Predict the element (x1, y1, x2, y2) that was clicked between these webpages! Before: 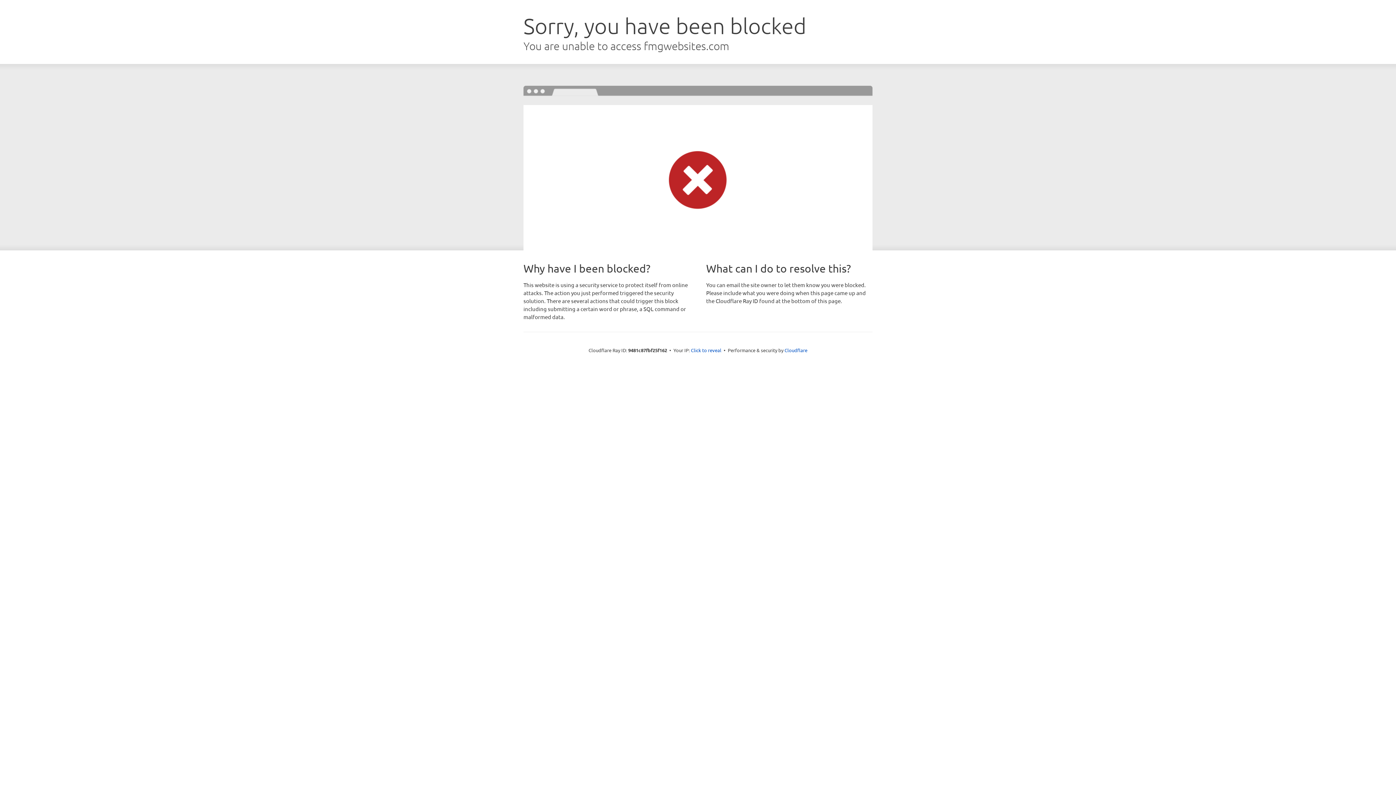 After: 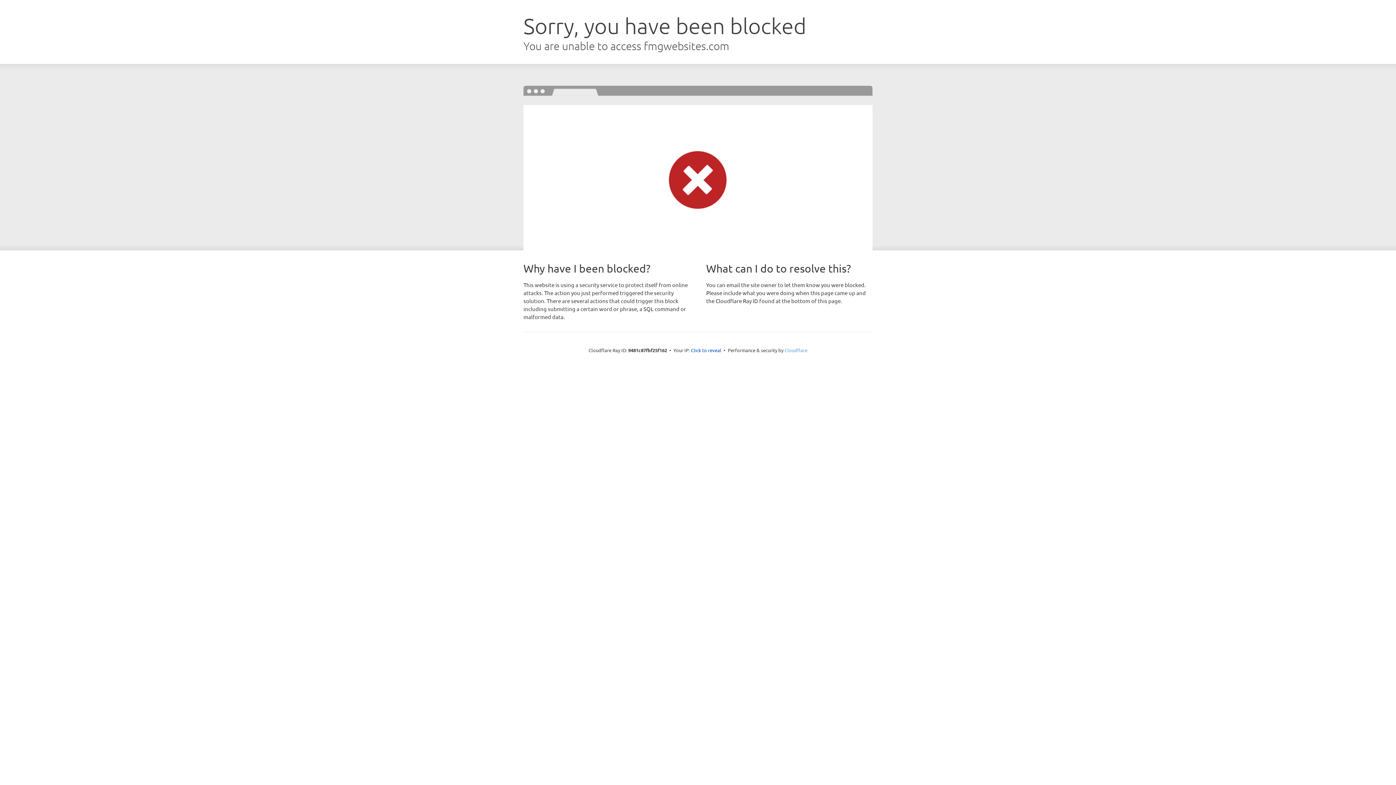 Action: label: Cloudflare bbox: (784, 347, 807, 353)